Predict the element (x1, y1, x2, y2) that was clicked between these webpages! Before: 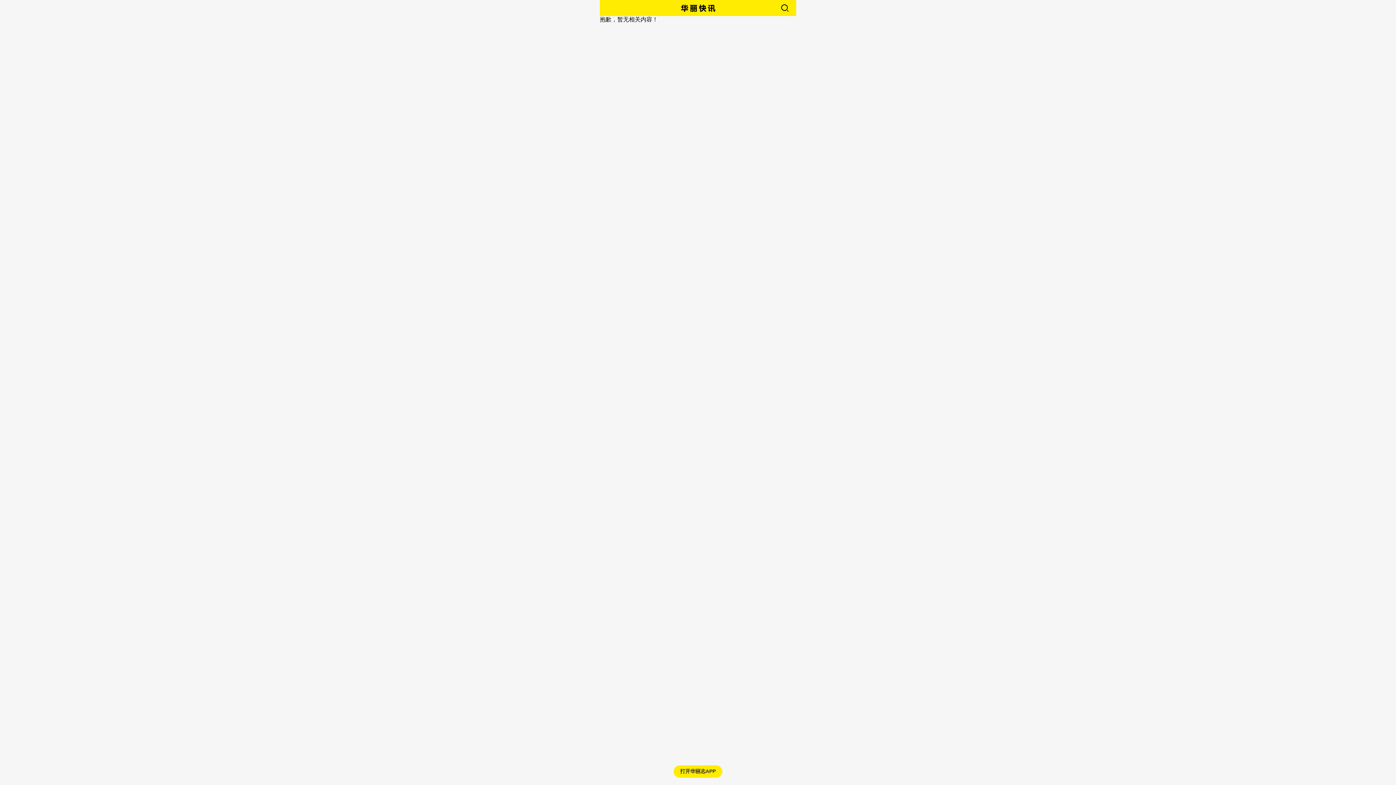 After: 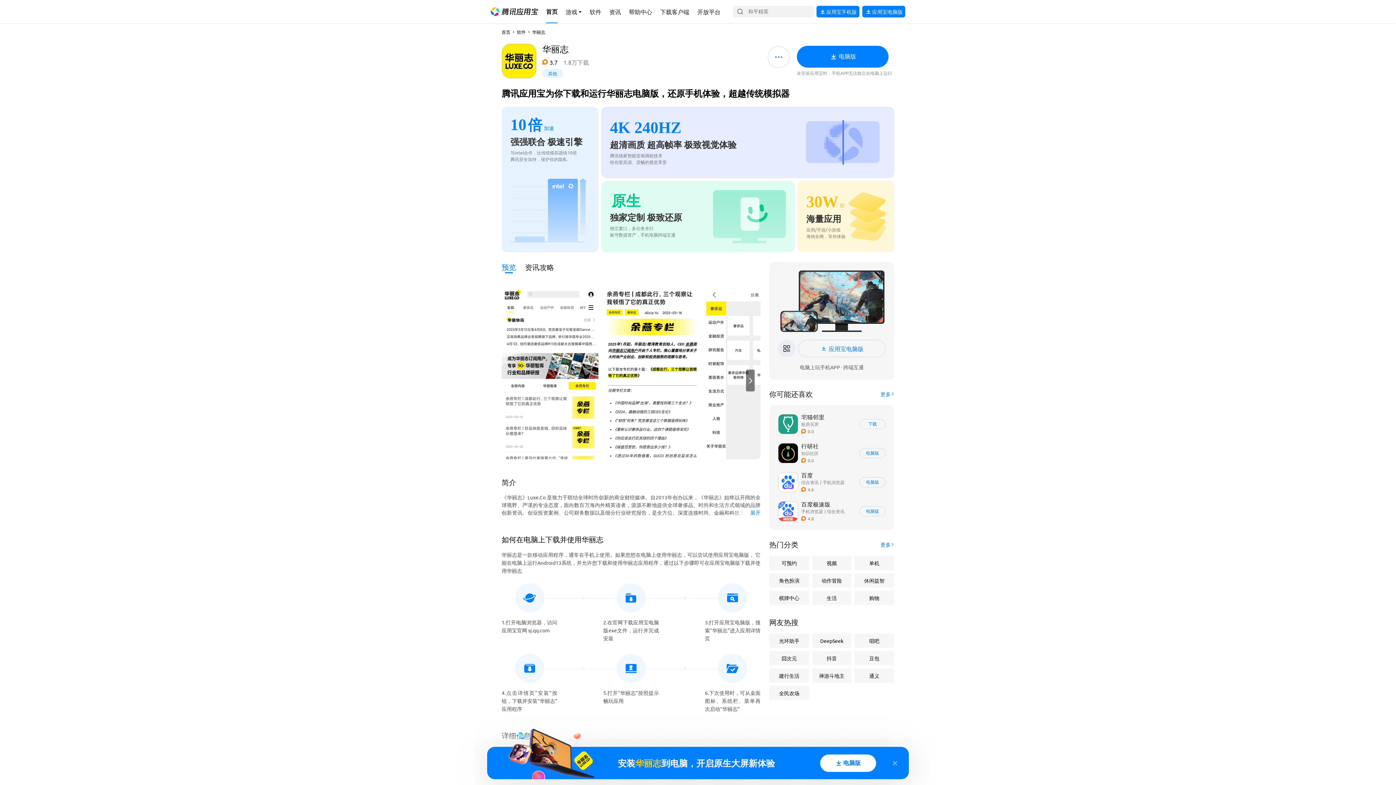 Action: label: 打开华丽志APP bbox: (673, 765, 722, 778)